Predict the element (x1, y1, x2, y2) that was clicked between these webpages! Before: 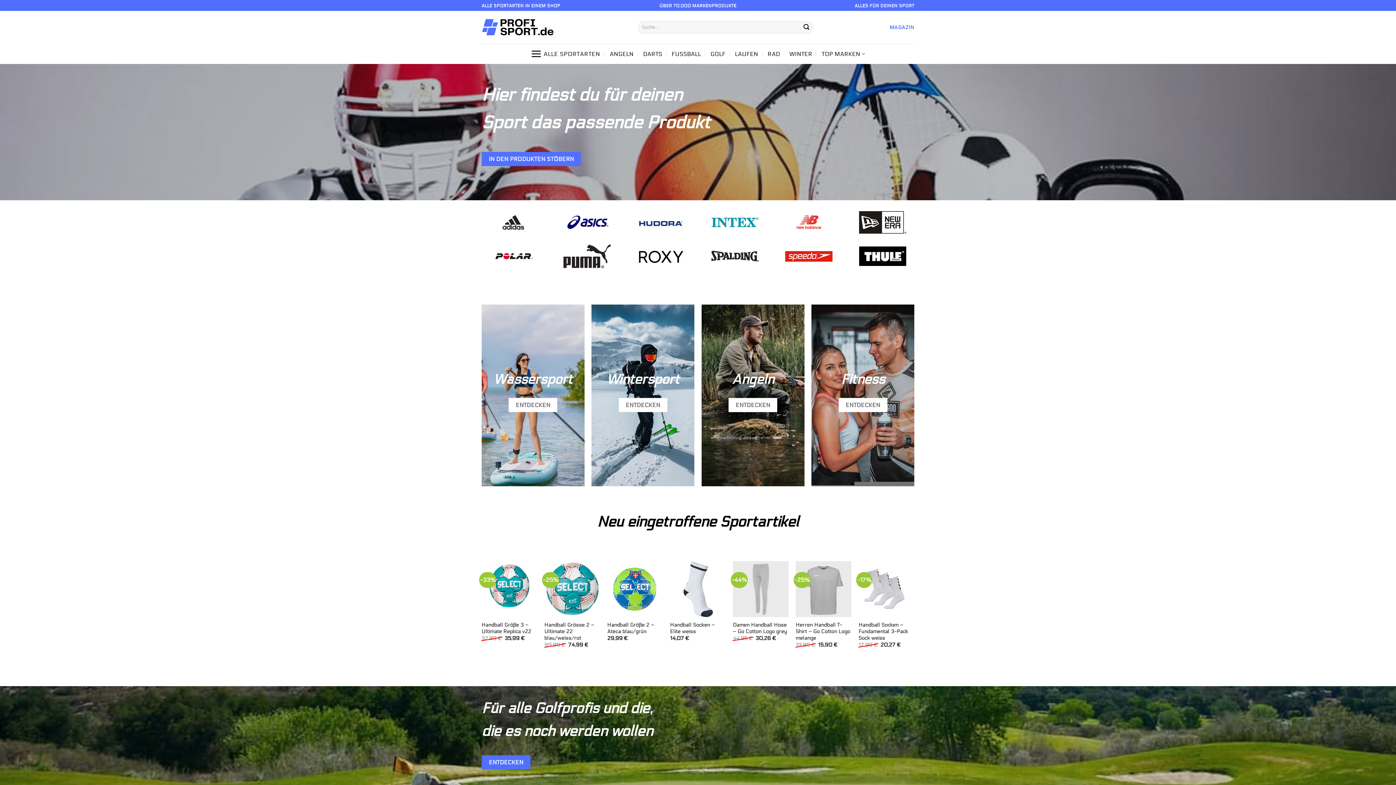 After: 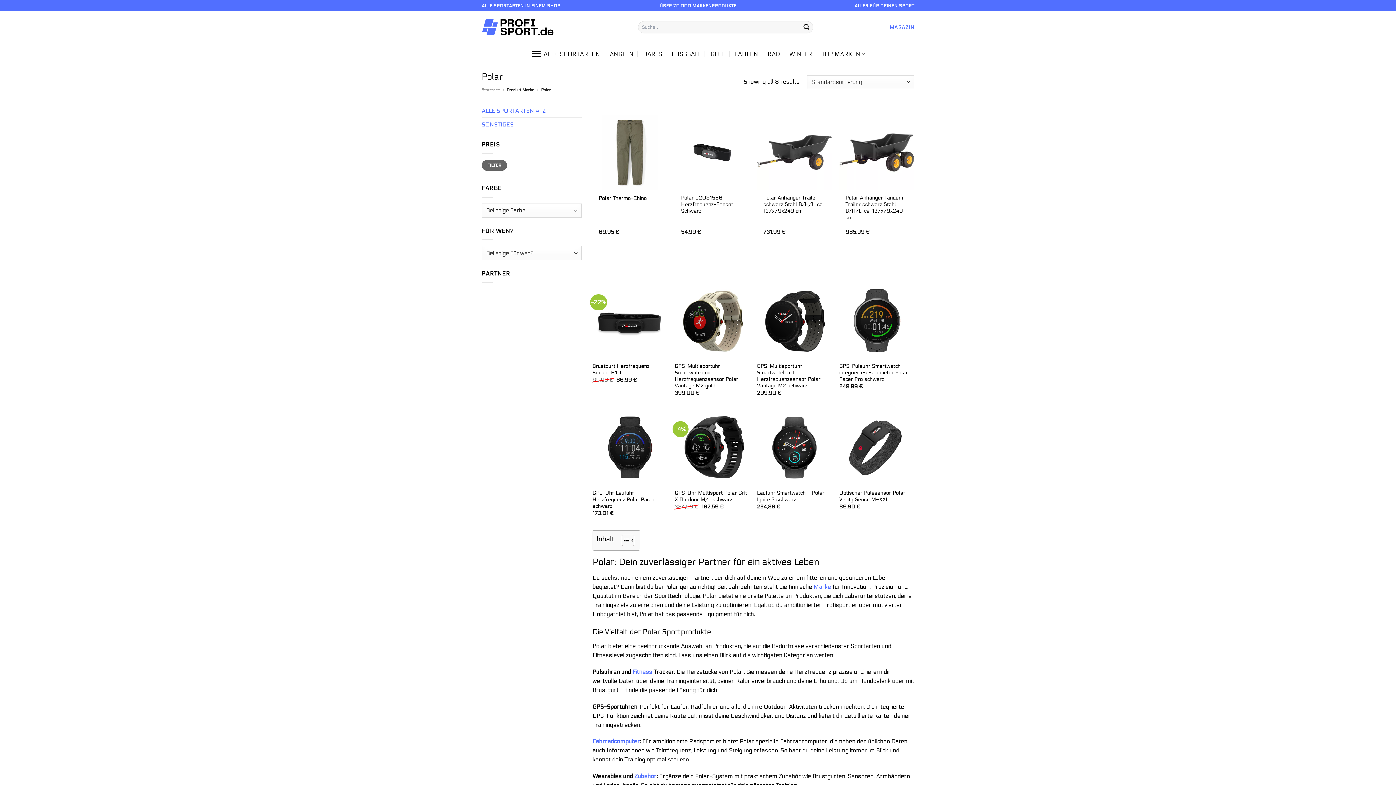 Action: bbox: (489, 247, 536, 265)